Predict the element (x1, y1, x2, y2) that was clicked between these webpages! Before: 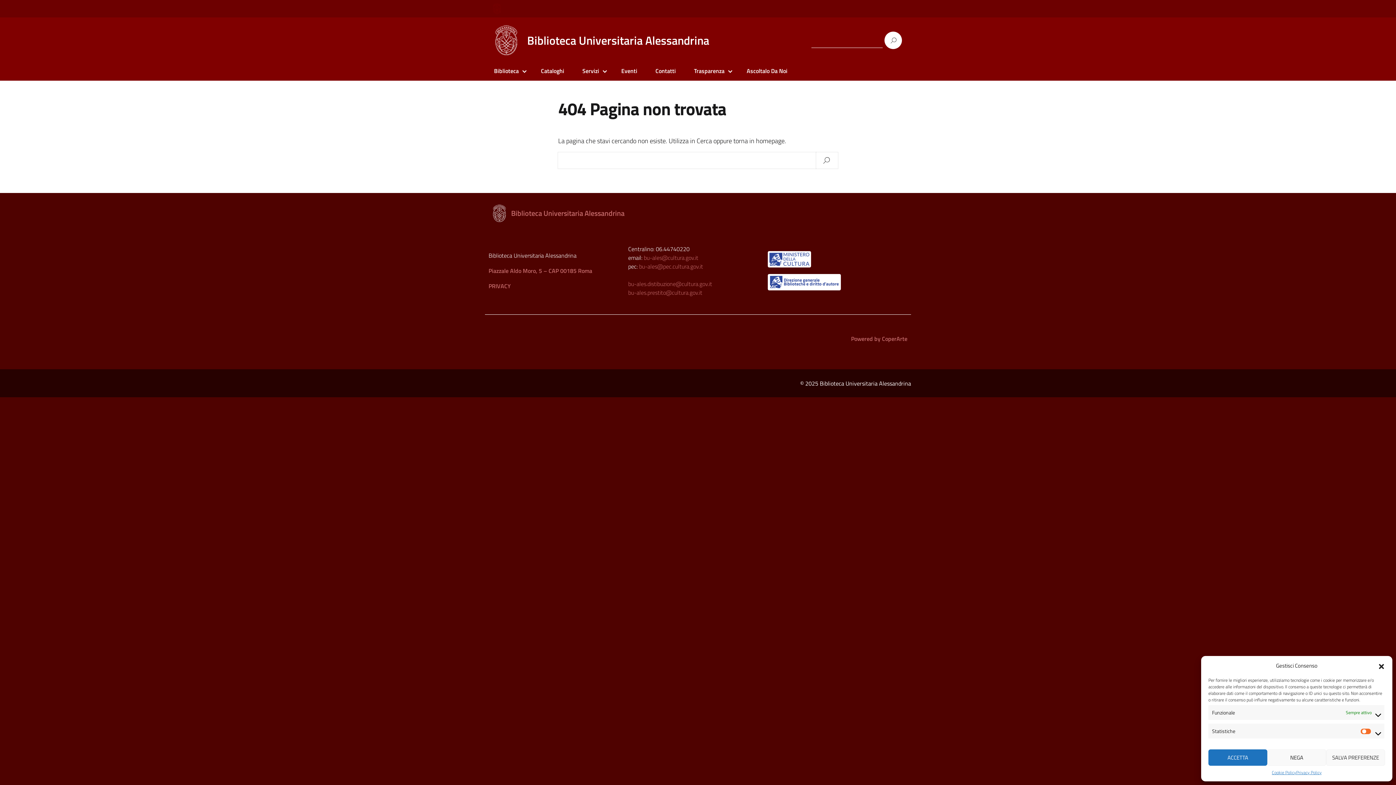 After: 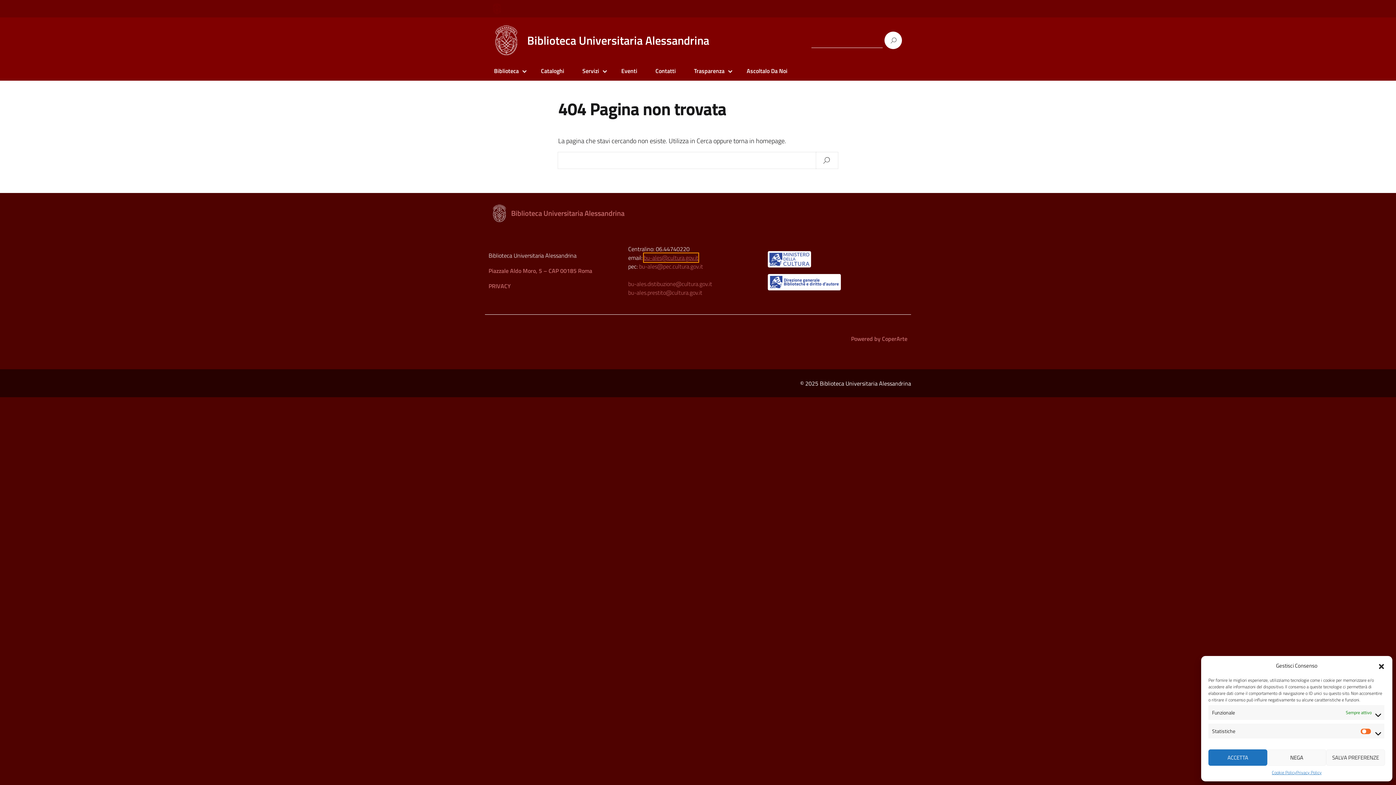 Action: label: bu-ales@cultura.gov.it bbox: (644, 253, 698, 262)